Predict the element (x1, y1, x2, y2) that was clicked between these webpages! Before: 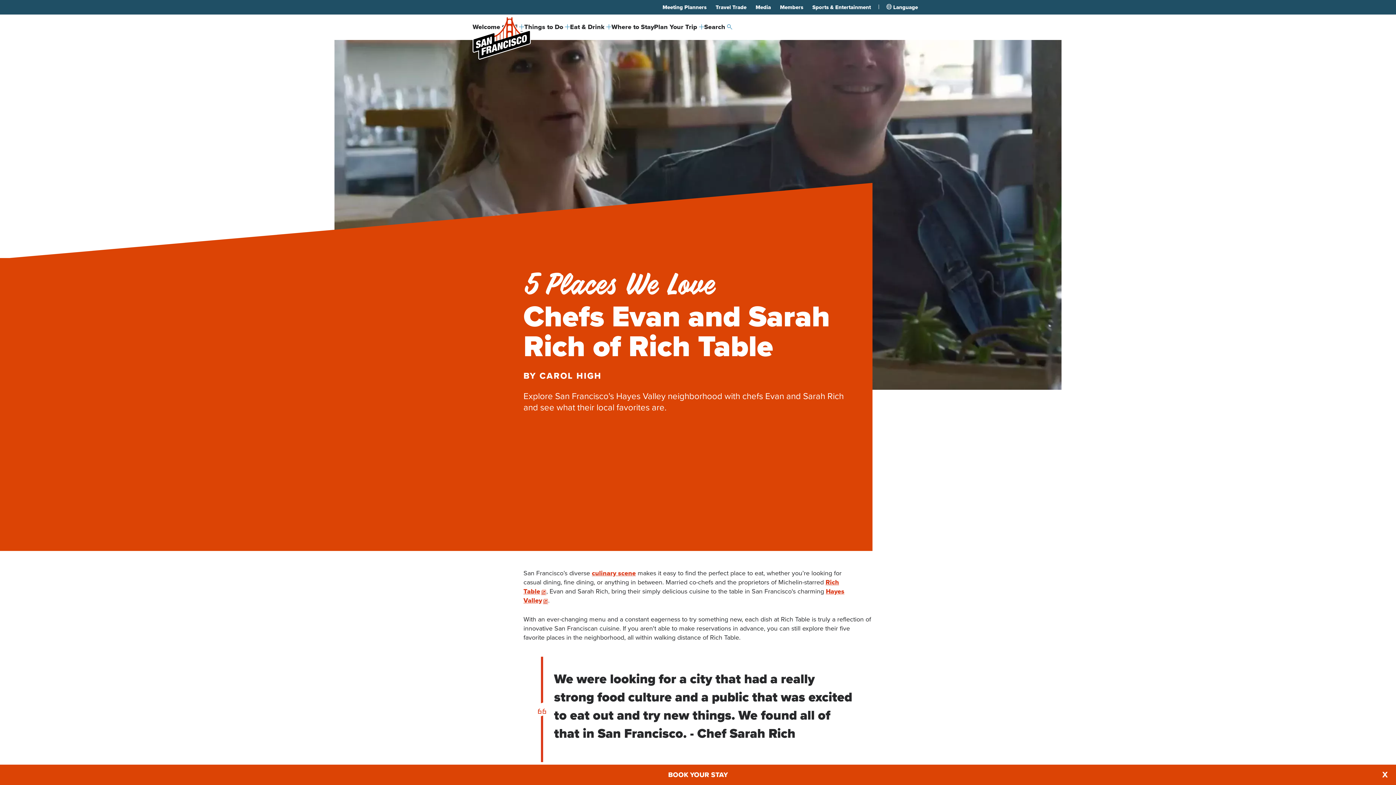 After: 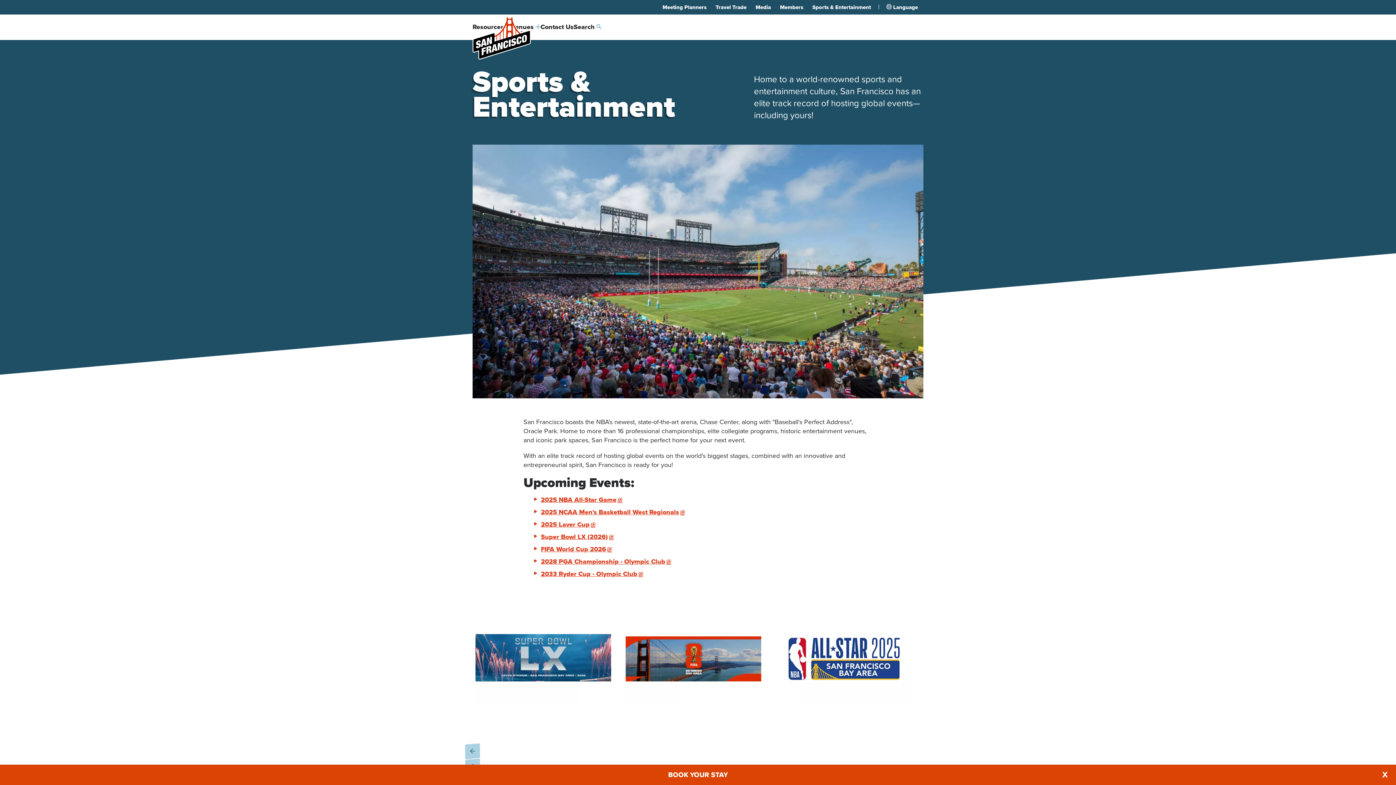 Action: label: Sports & Entertainment bbox: (812, 4, 871, 10)